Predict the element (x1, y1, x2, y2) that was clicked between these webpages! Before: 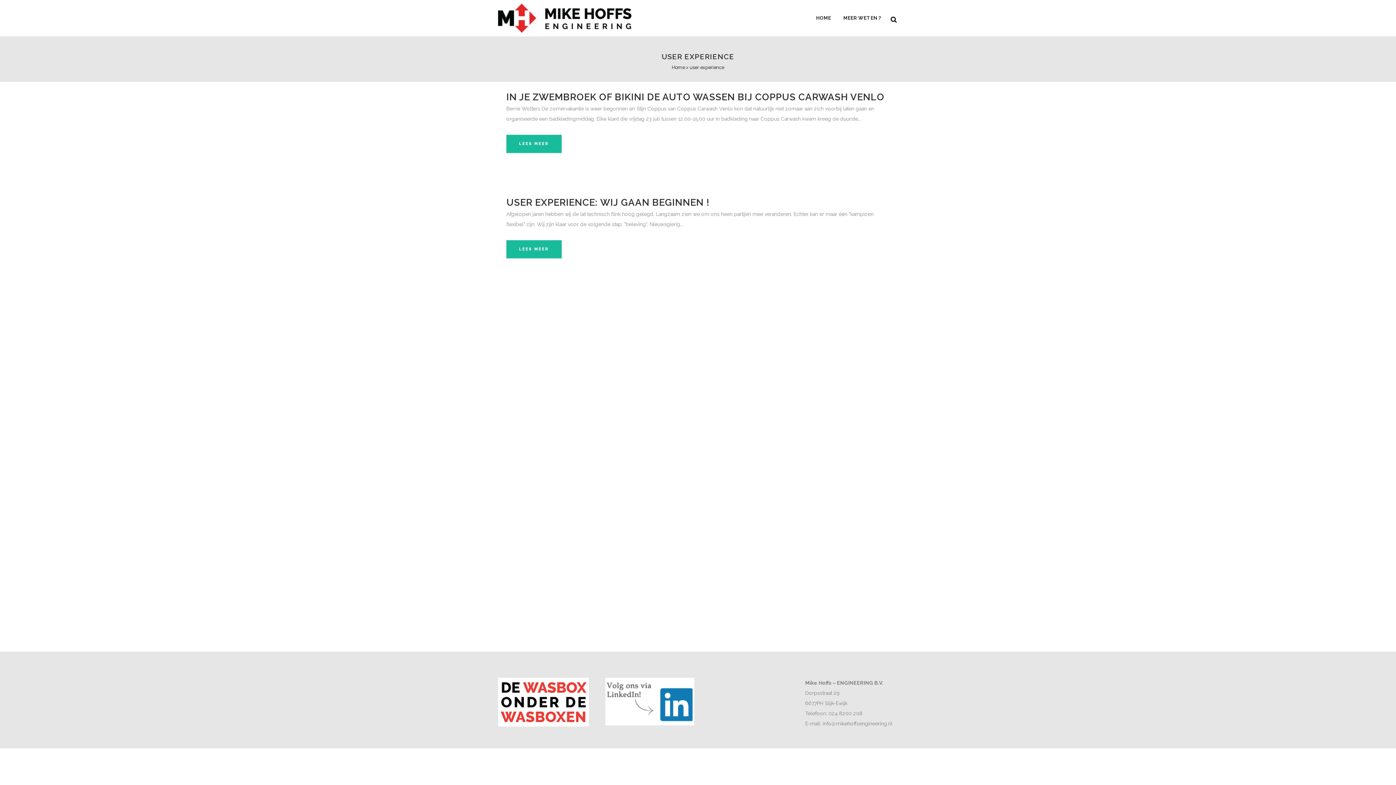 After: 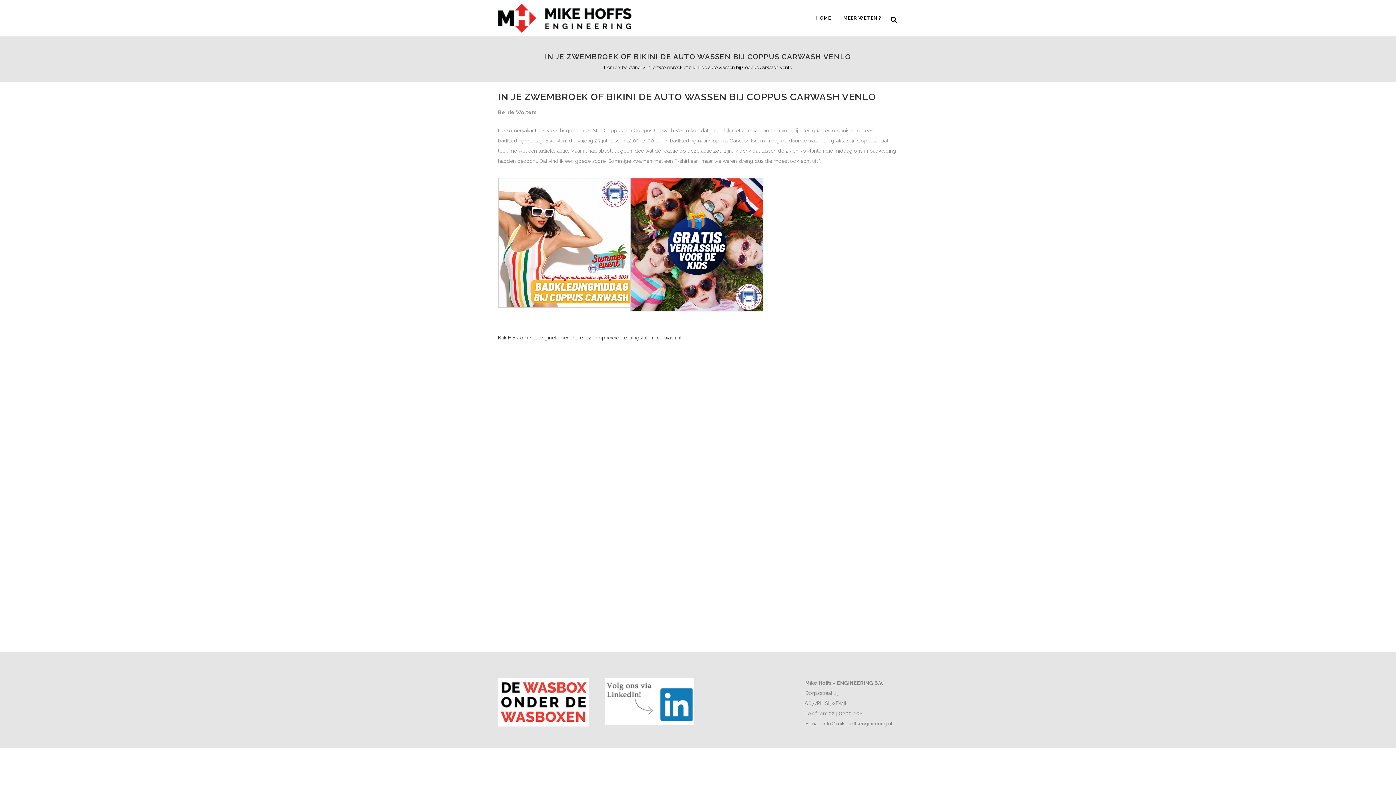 Action: label: IN JE ZWEMBROEK OF BIKINI DE AUTO WASSEN BIJ COPPUS CARWASH VENLO bbox: (506, 91, 884, 102)